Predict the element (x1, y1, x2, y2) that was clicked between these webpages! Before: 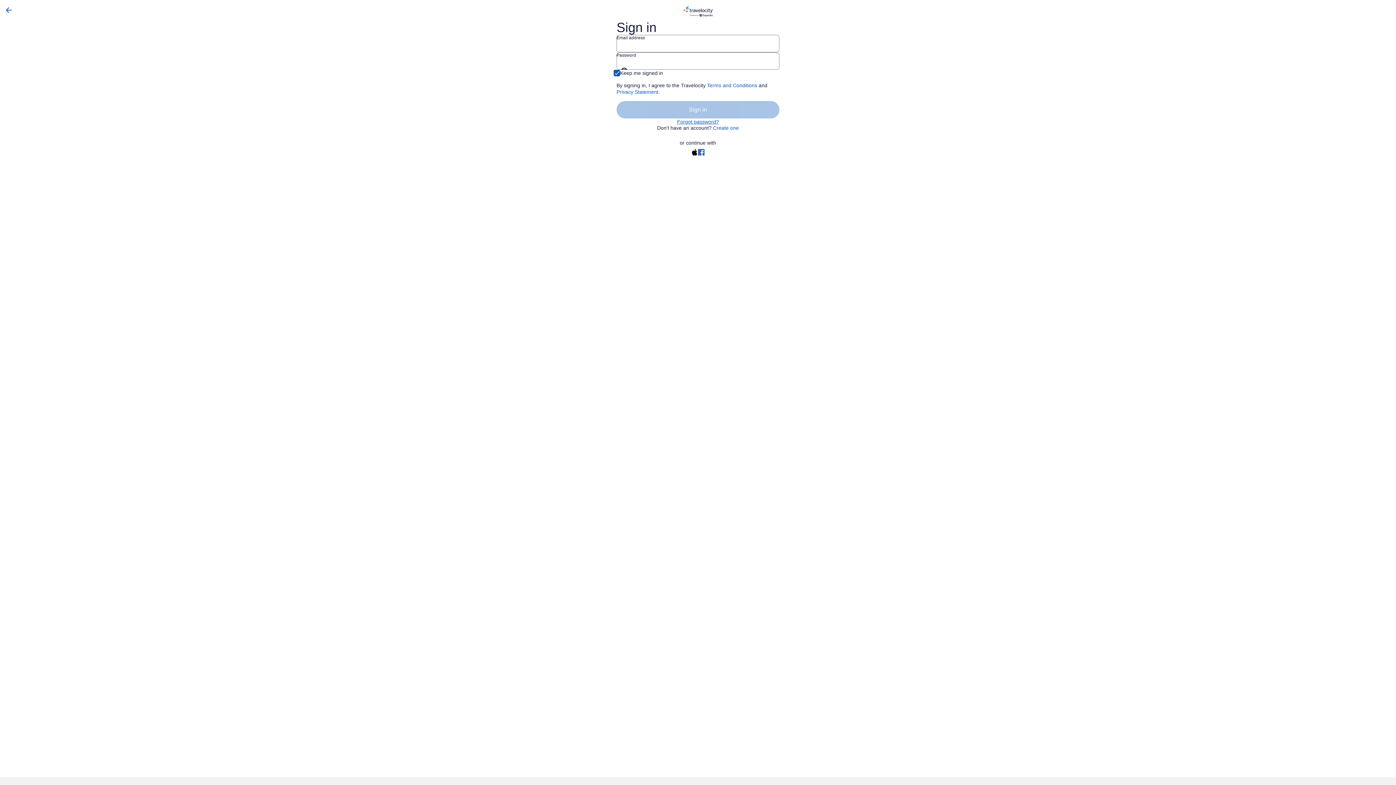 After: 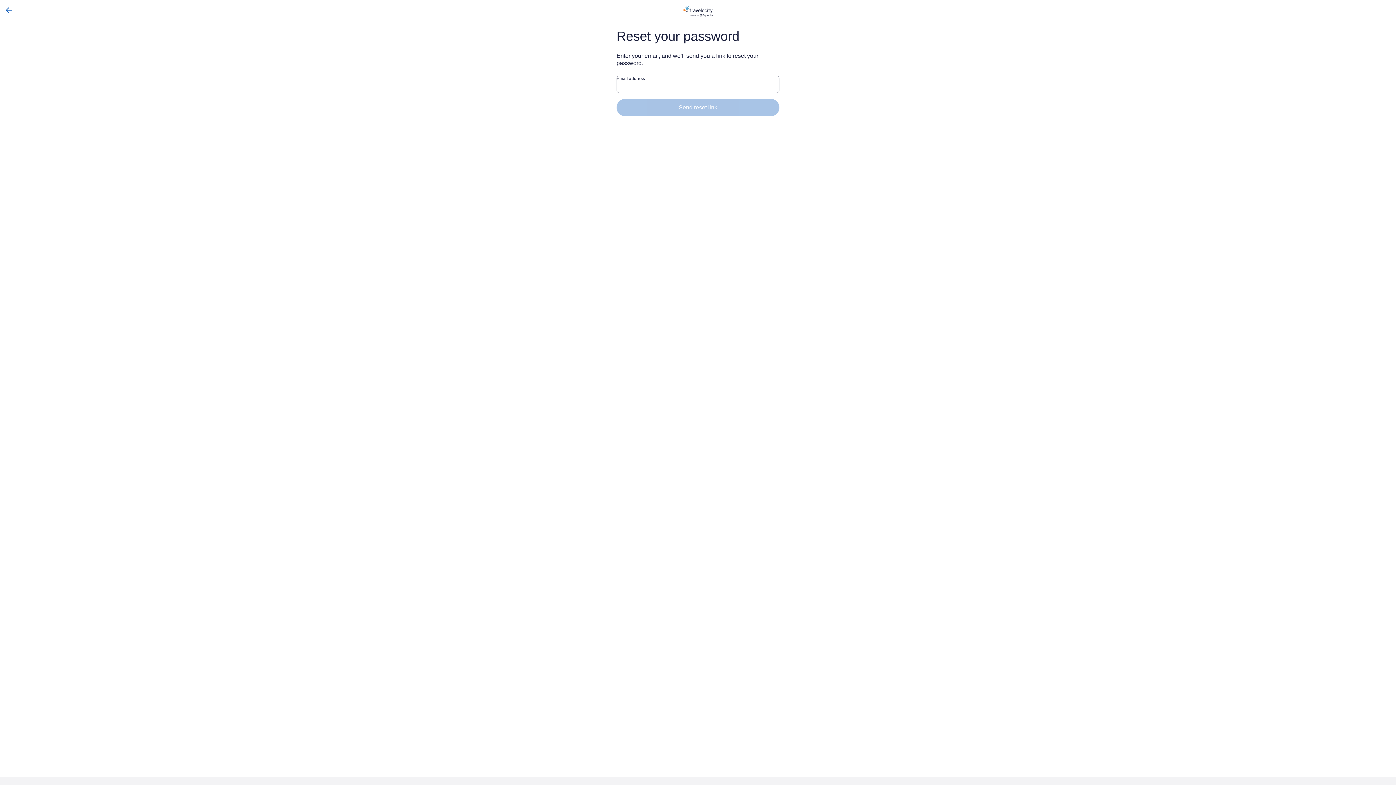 Action: bbox: (677, 118, 719, 125) label: Forgot password?